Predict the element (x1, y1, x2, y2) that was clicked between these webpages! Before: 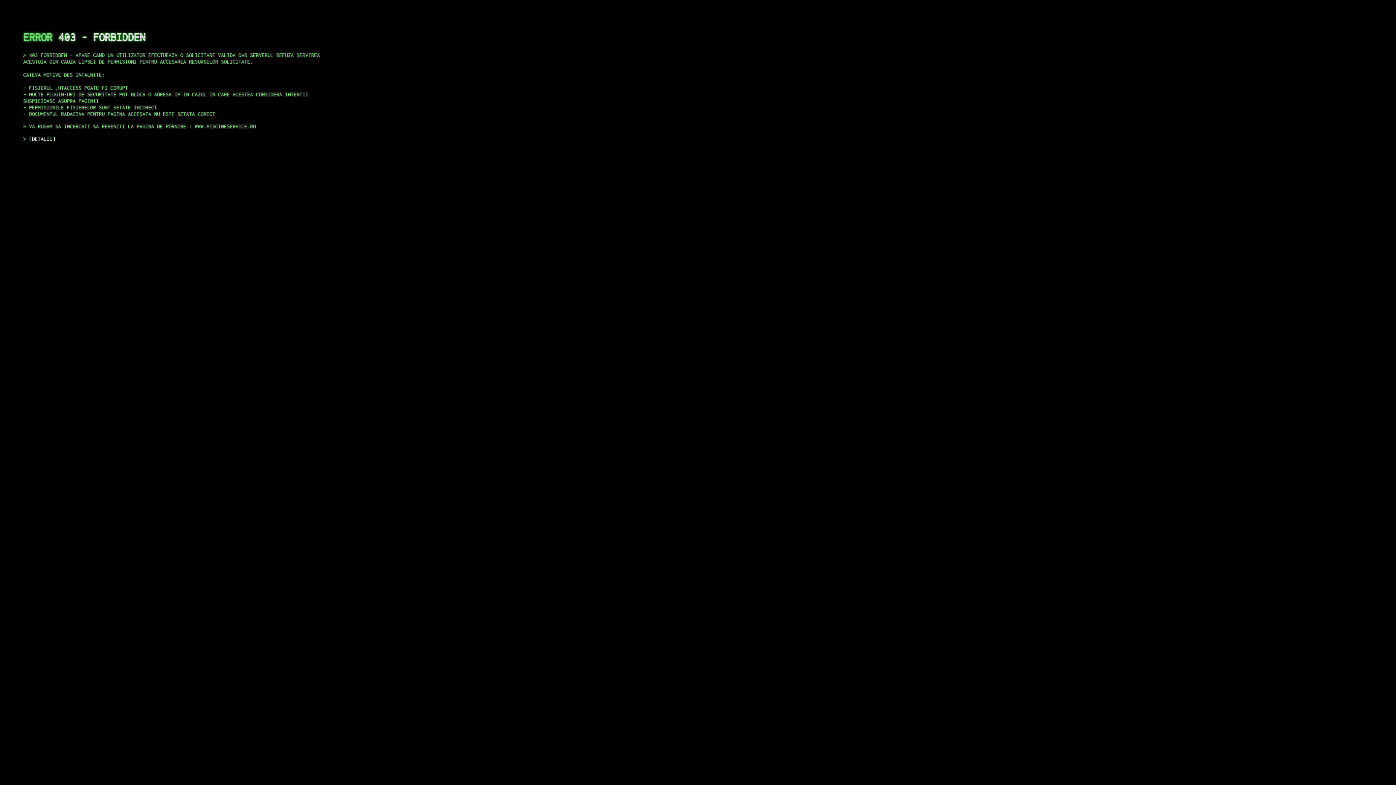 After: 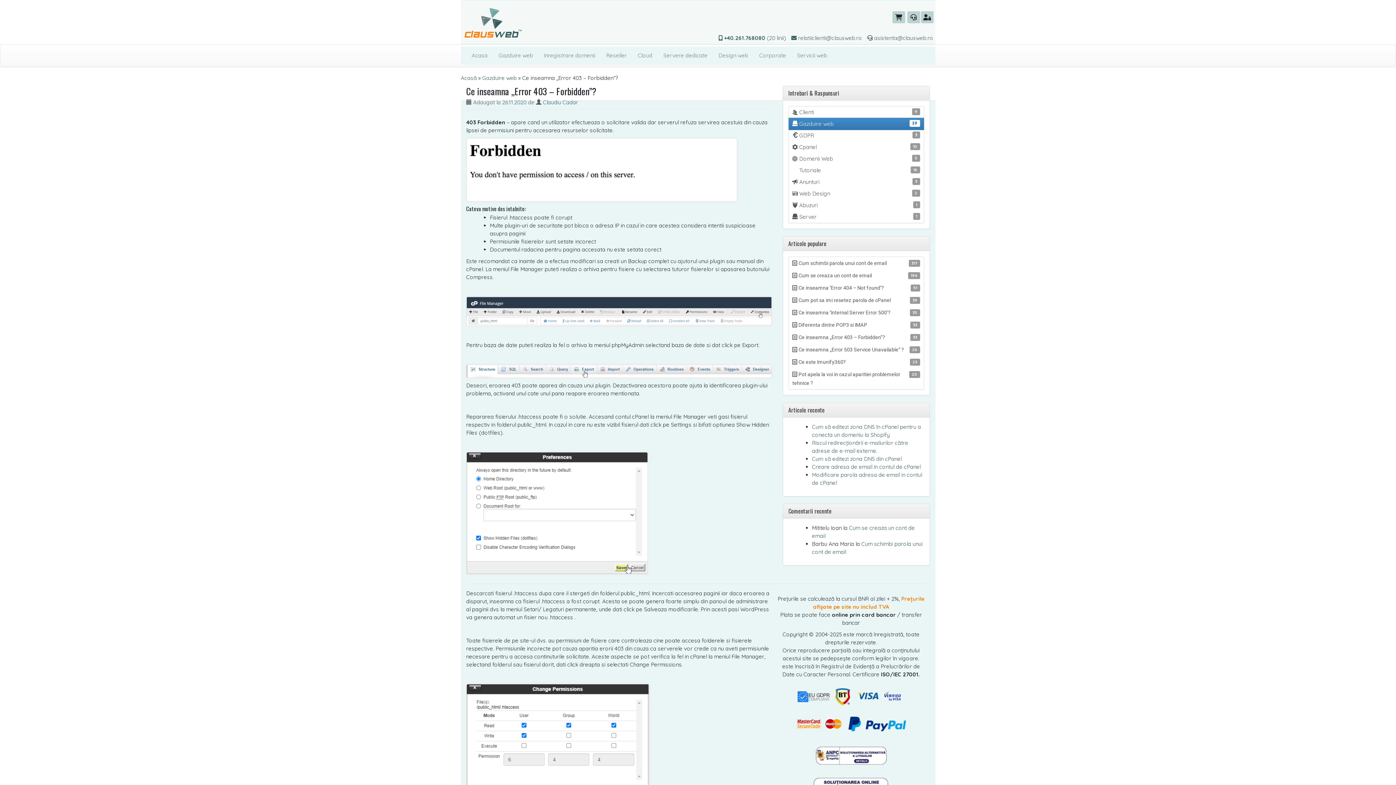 Action: label: DETALII bbox: (29, 135, 55, 141)